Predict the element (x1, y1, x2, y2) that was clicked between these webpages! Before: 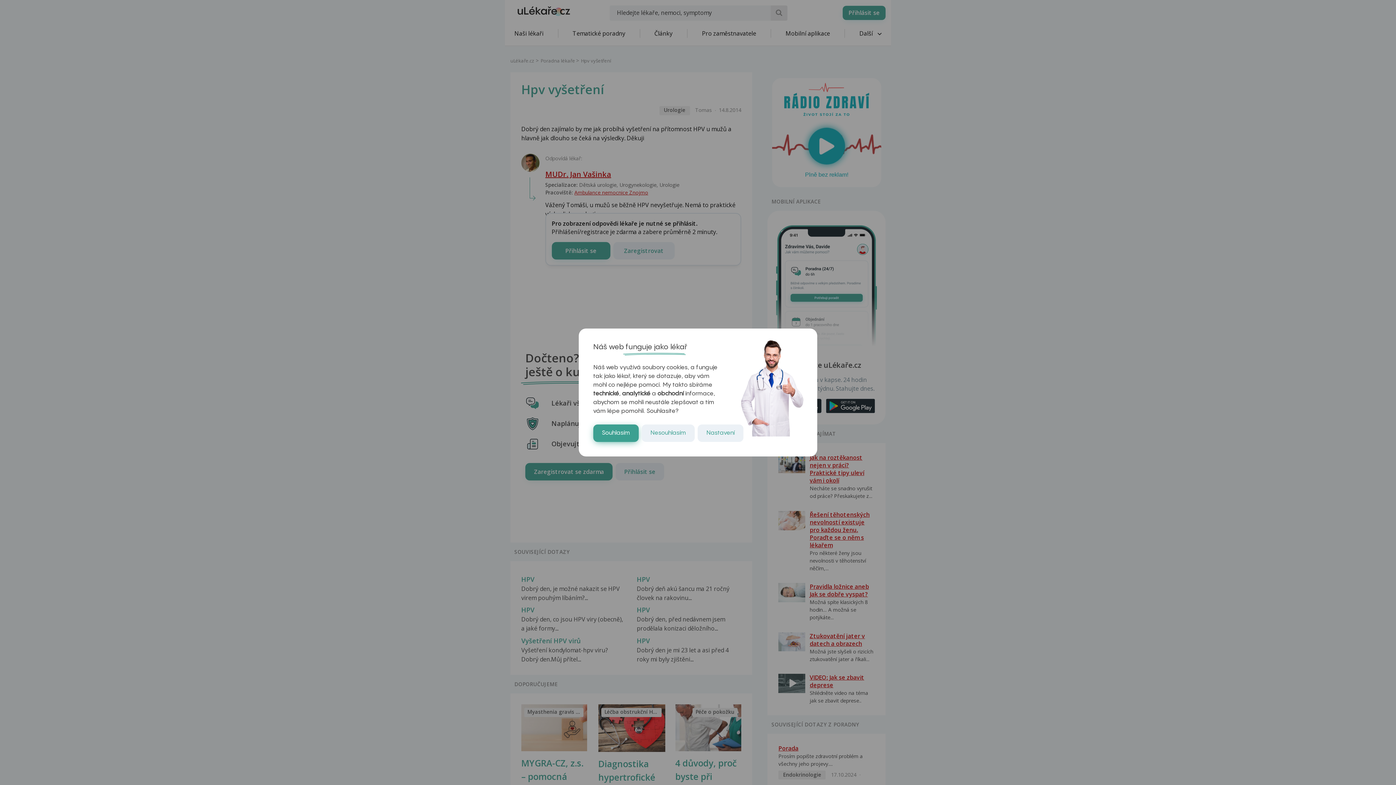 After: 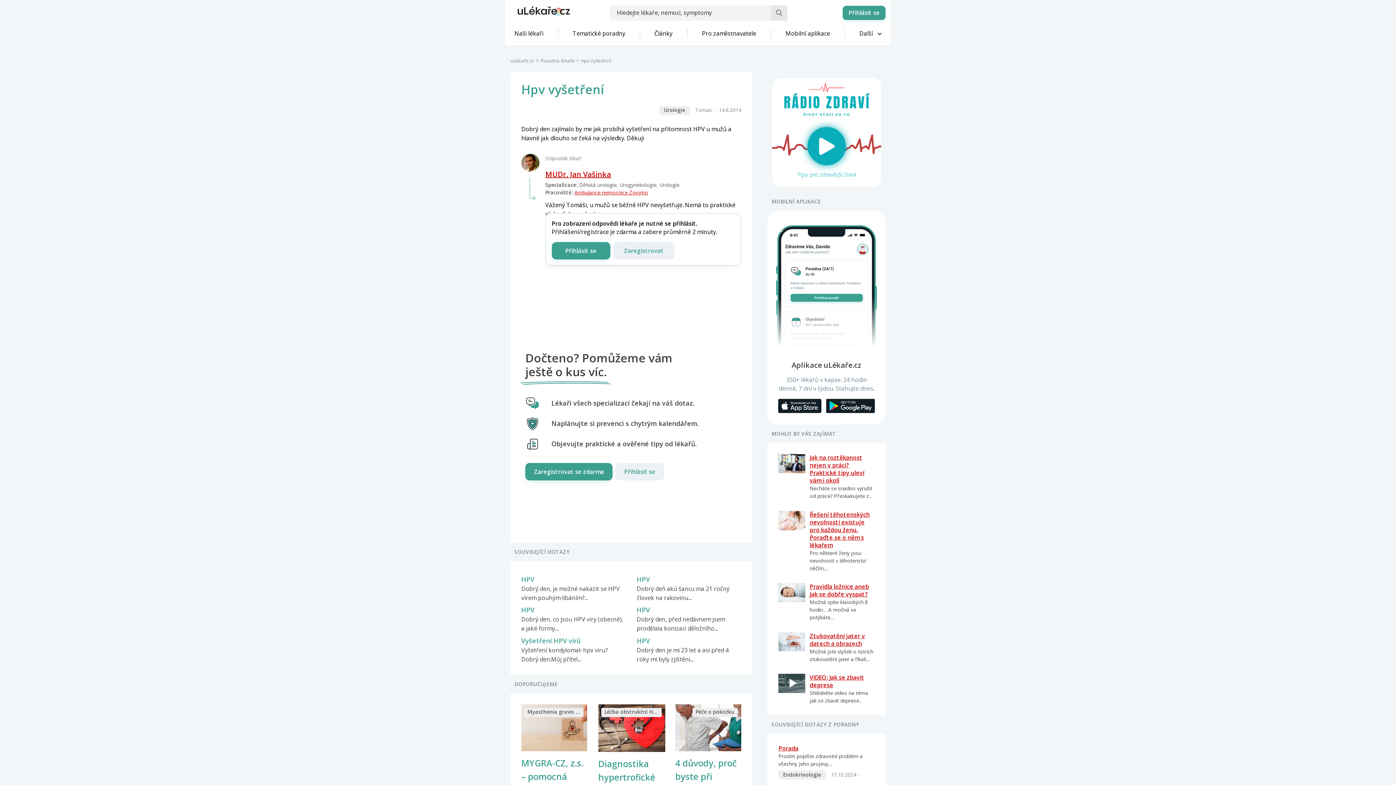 Action: label: Souhlasím bbox: (593, 424, 638, 442)